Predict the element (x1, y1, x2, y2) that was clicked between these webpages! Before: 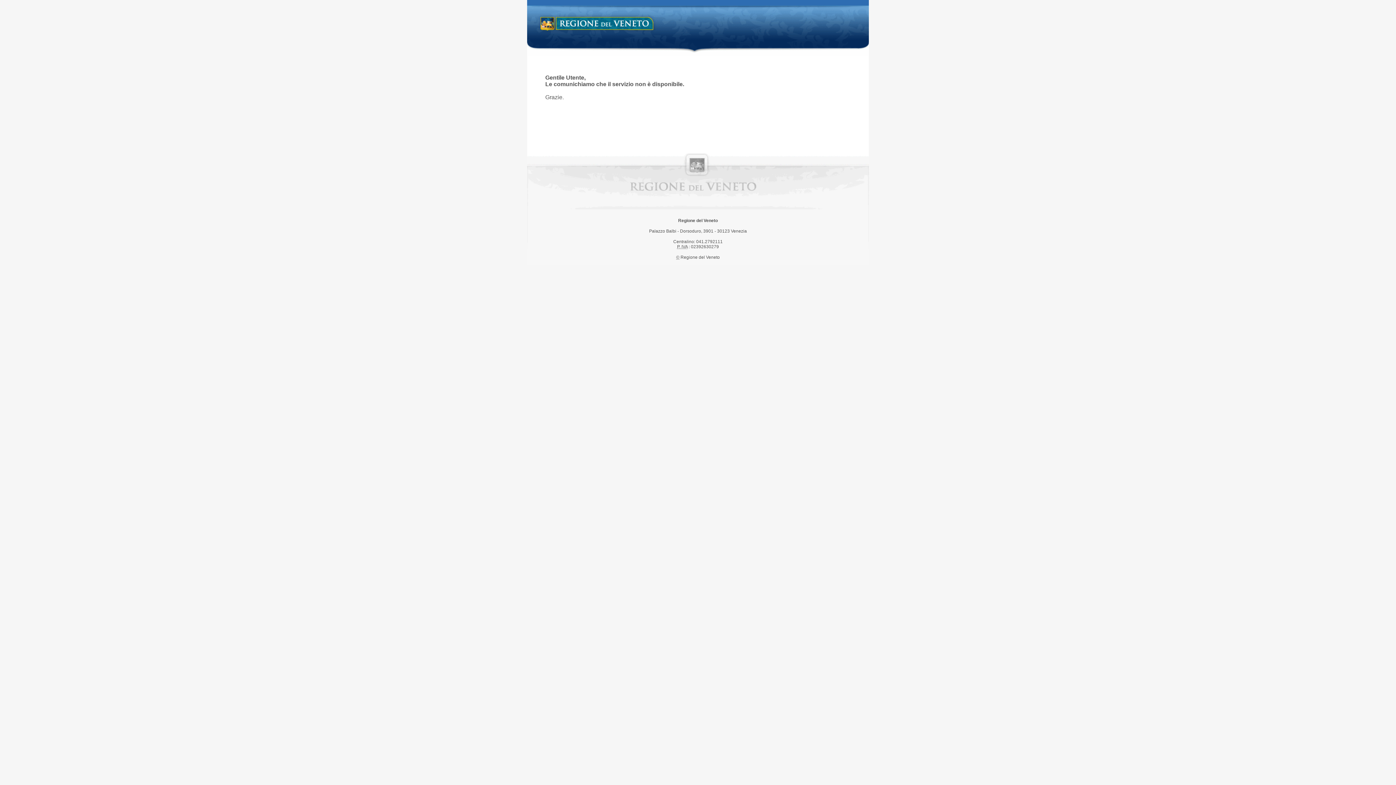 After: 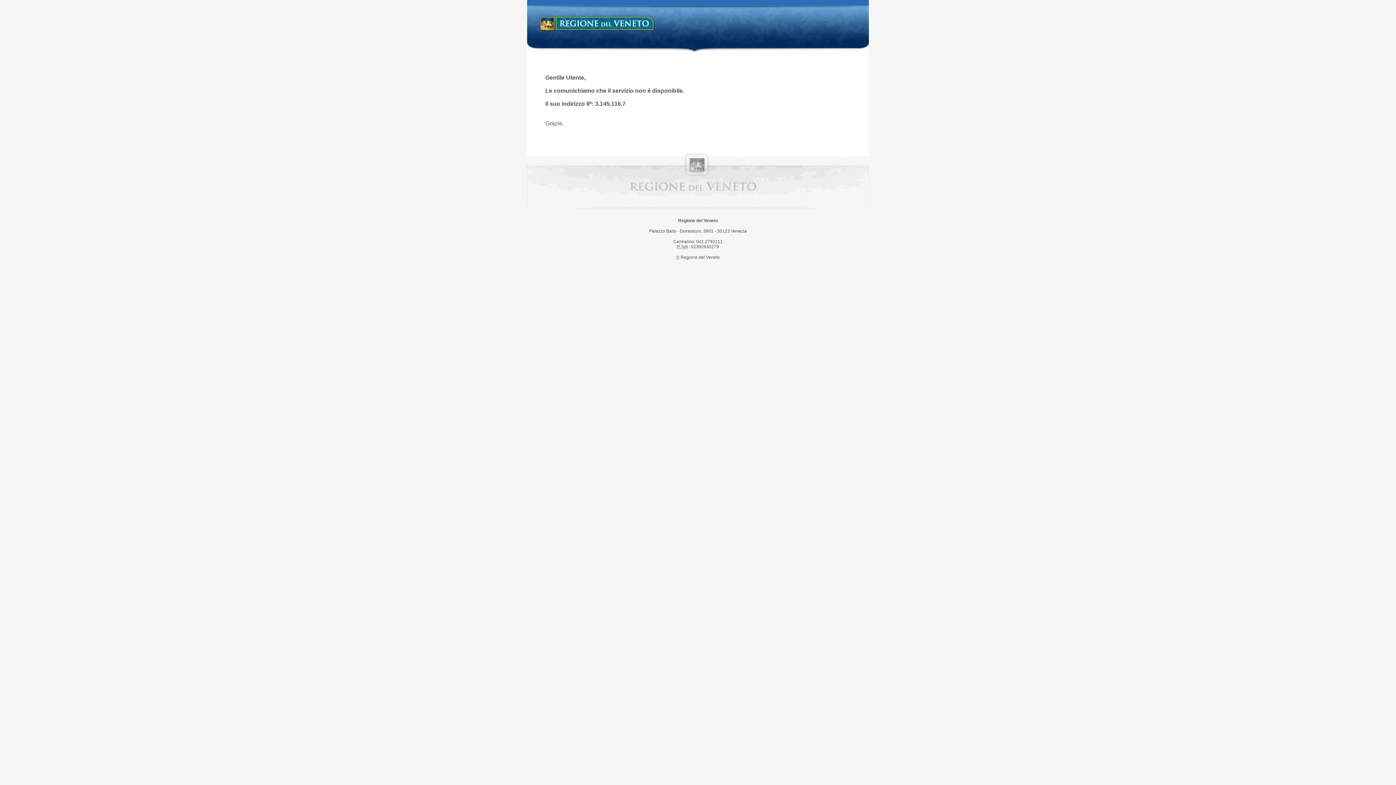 Action: label: Regione del Veneto bbox: (538, 14, 658, 34)